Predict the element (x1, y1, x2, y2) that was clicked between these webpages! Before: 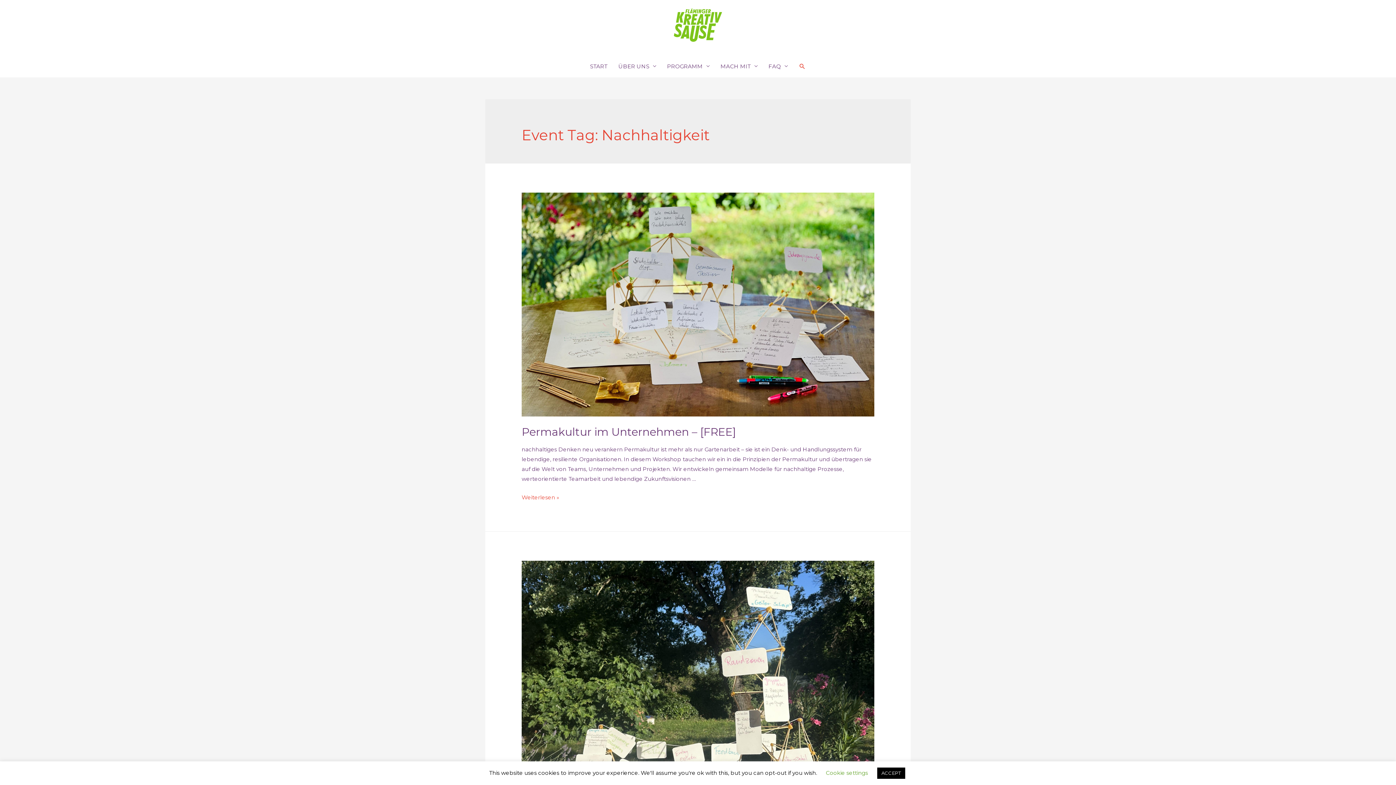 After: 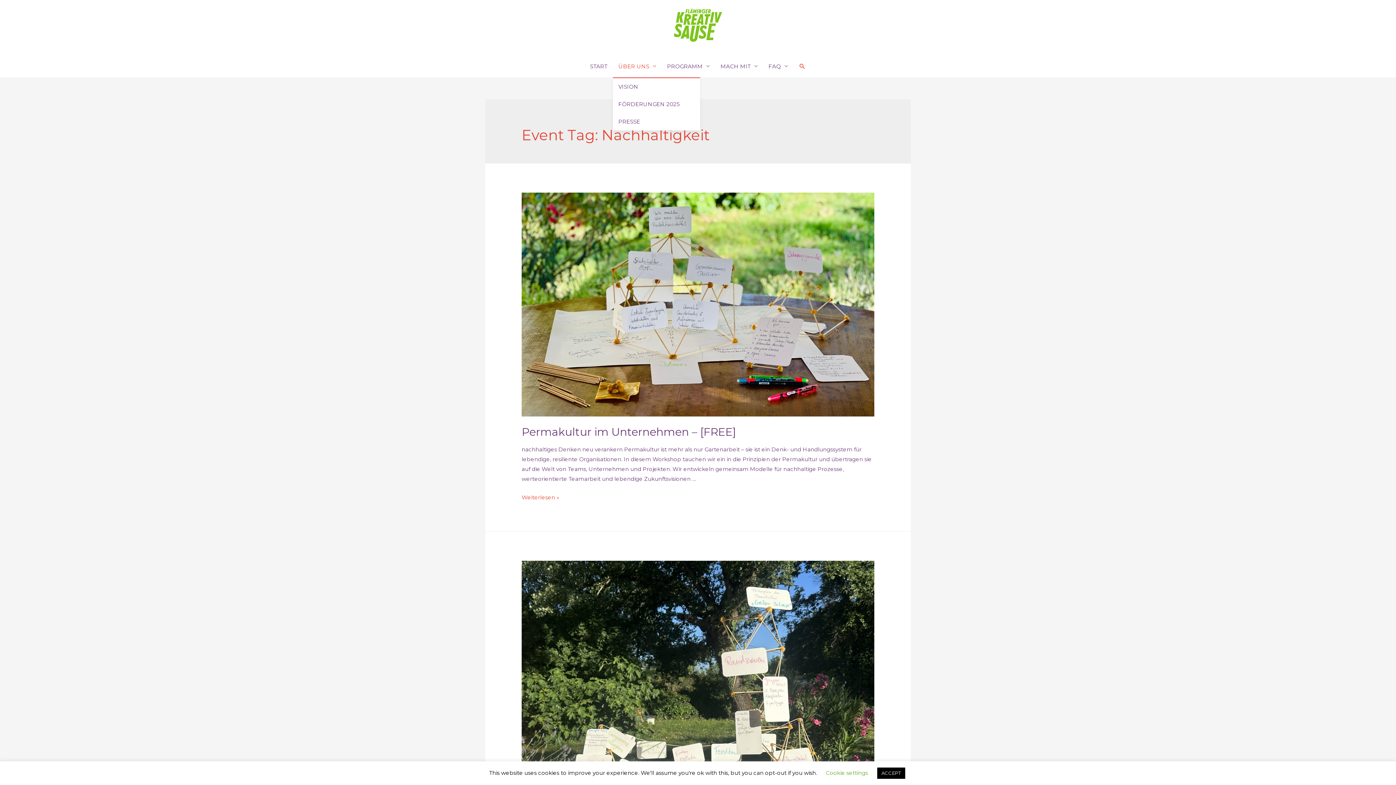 Action: bbox: (613, 55, 661, 77) label: ÜBER UNS